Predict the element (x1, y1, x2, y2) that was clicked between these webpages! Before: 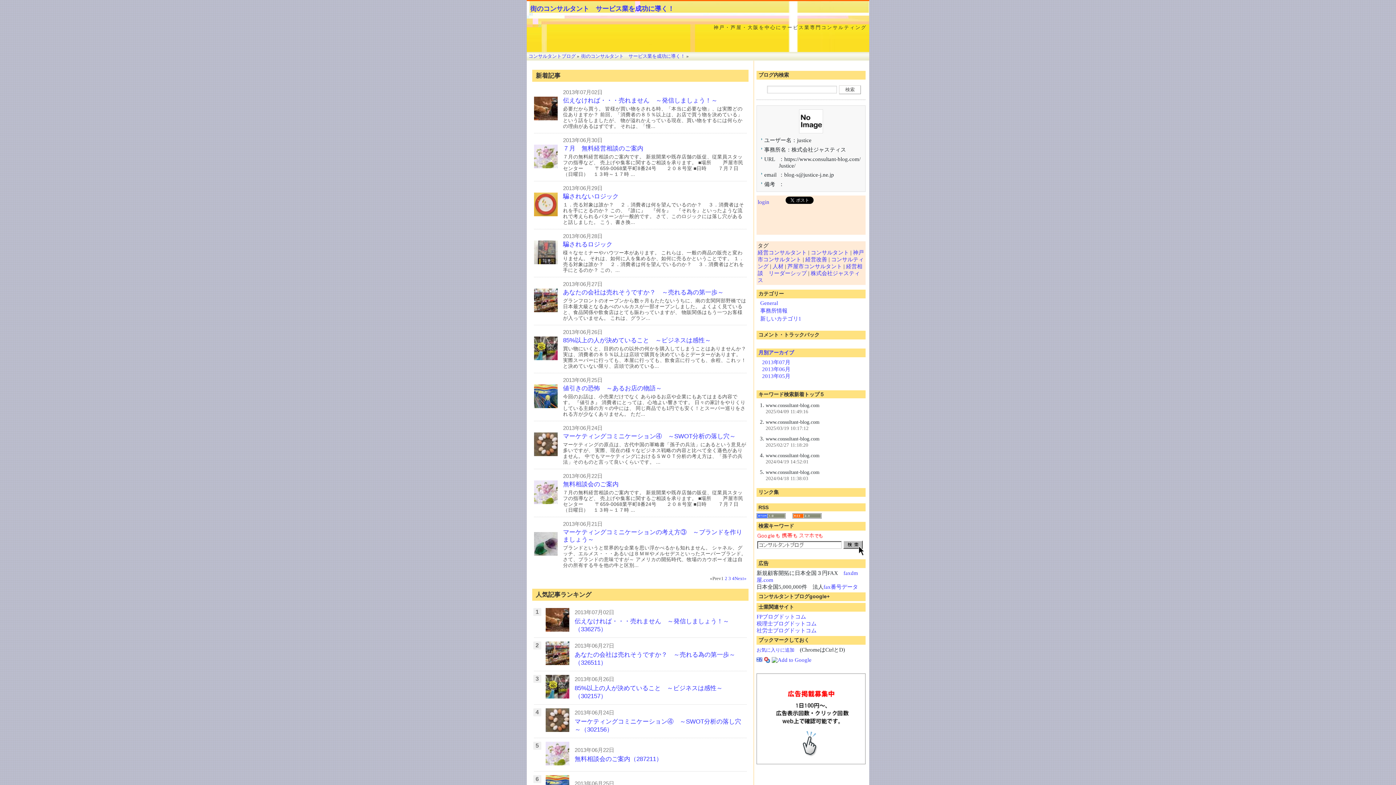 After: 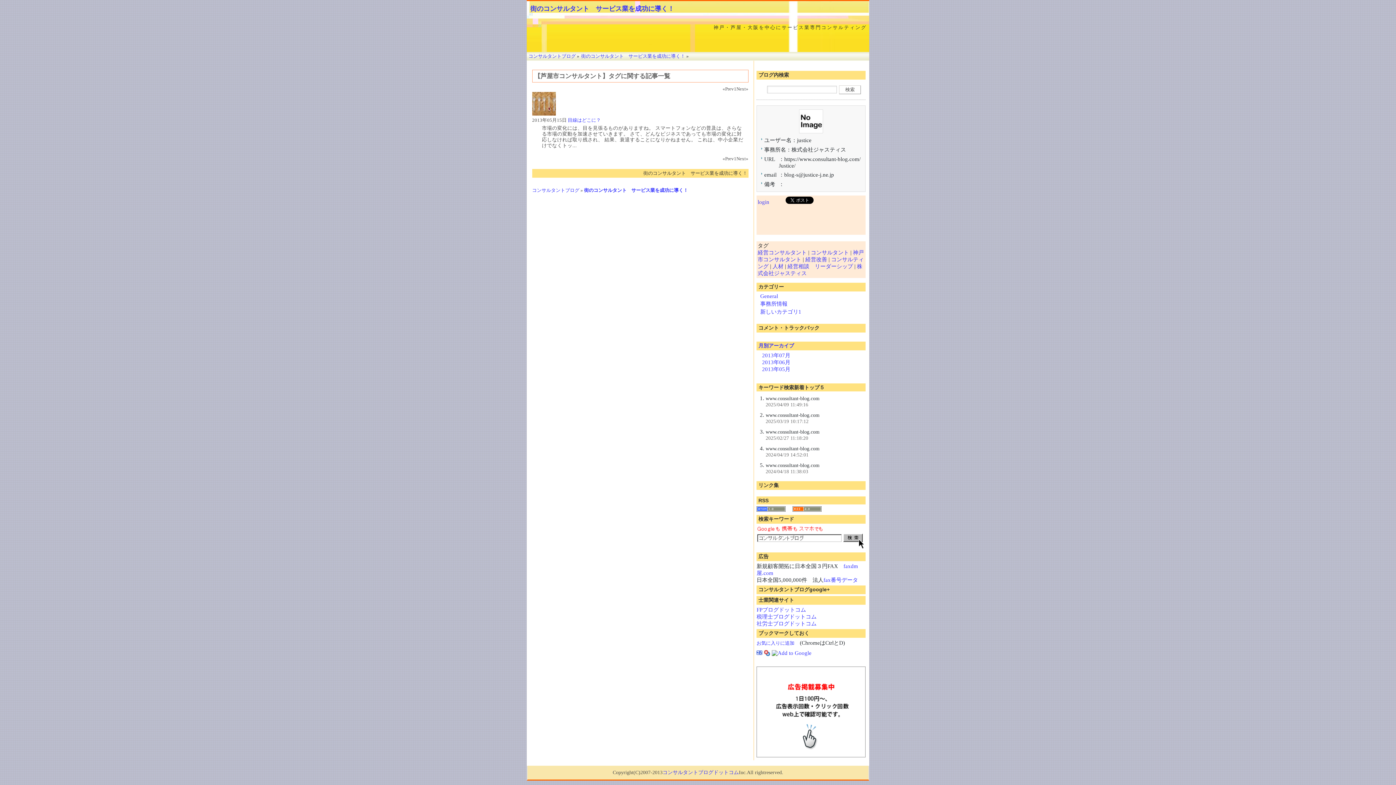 Action: bbox: (787, 263, 842, 269) label: 芦屋市コンサルタント